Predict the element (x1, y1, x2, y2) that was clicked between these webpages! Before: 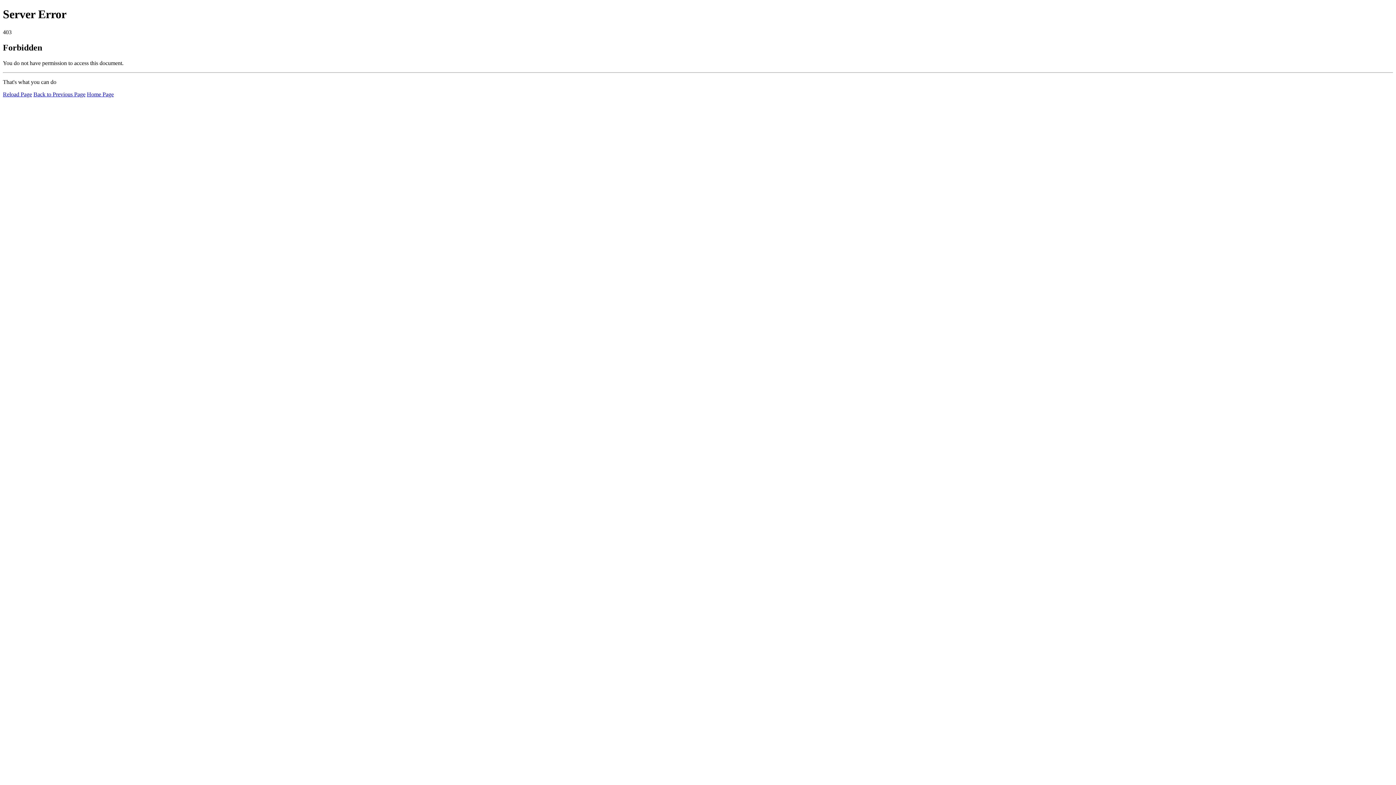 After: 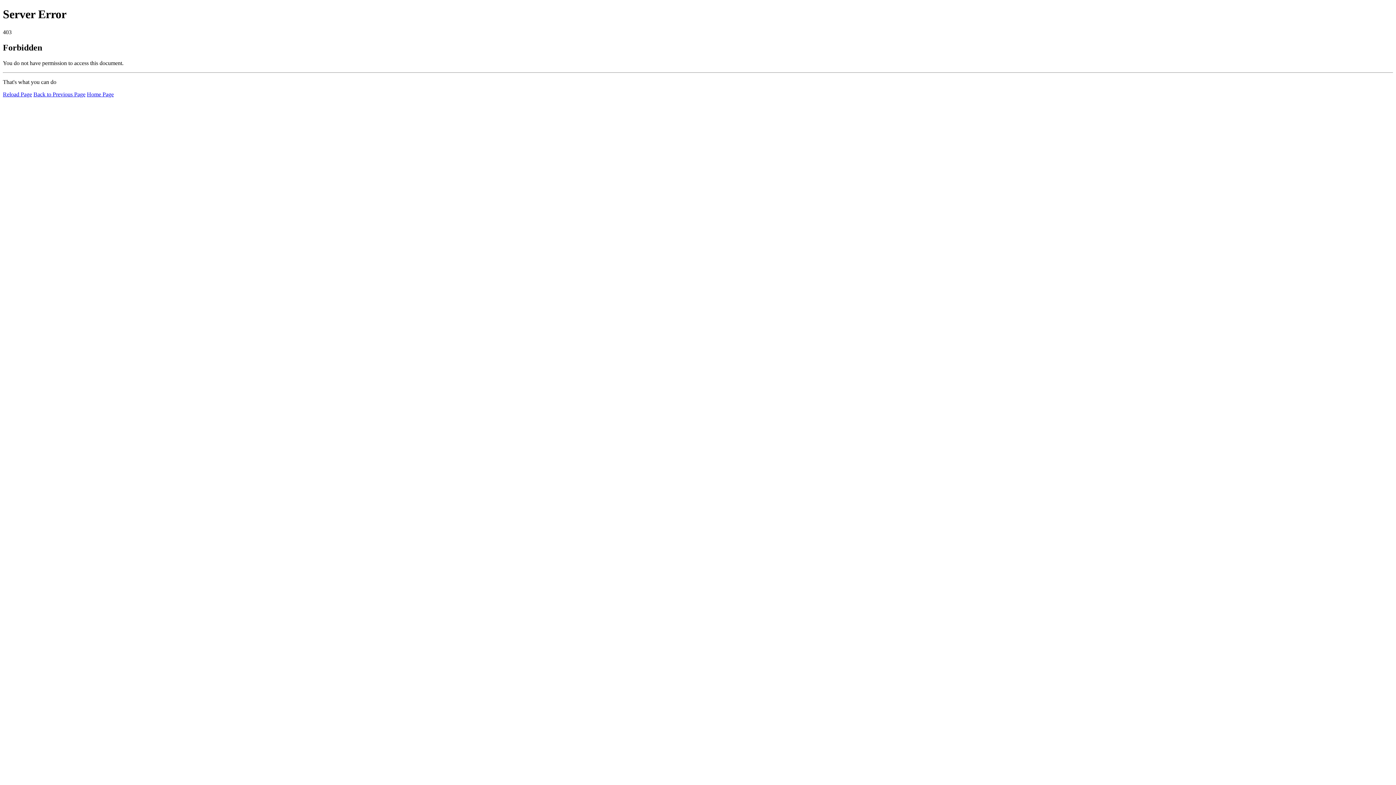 Action: label: Reload Page bbox: (2, 91, 32, 97)